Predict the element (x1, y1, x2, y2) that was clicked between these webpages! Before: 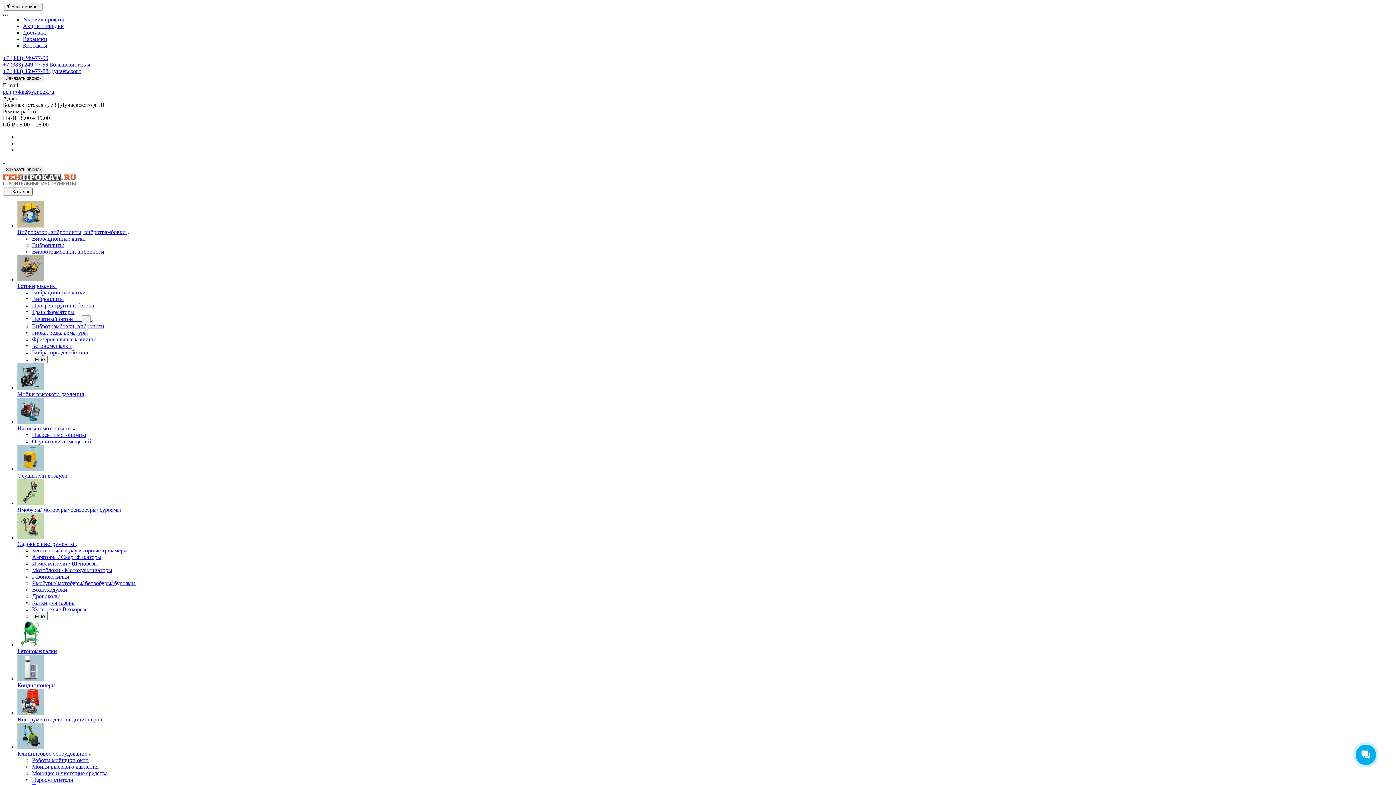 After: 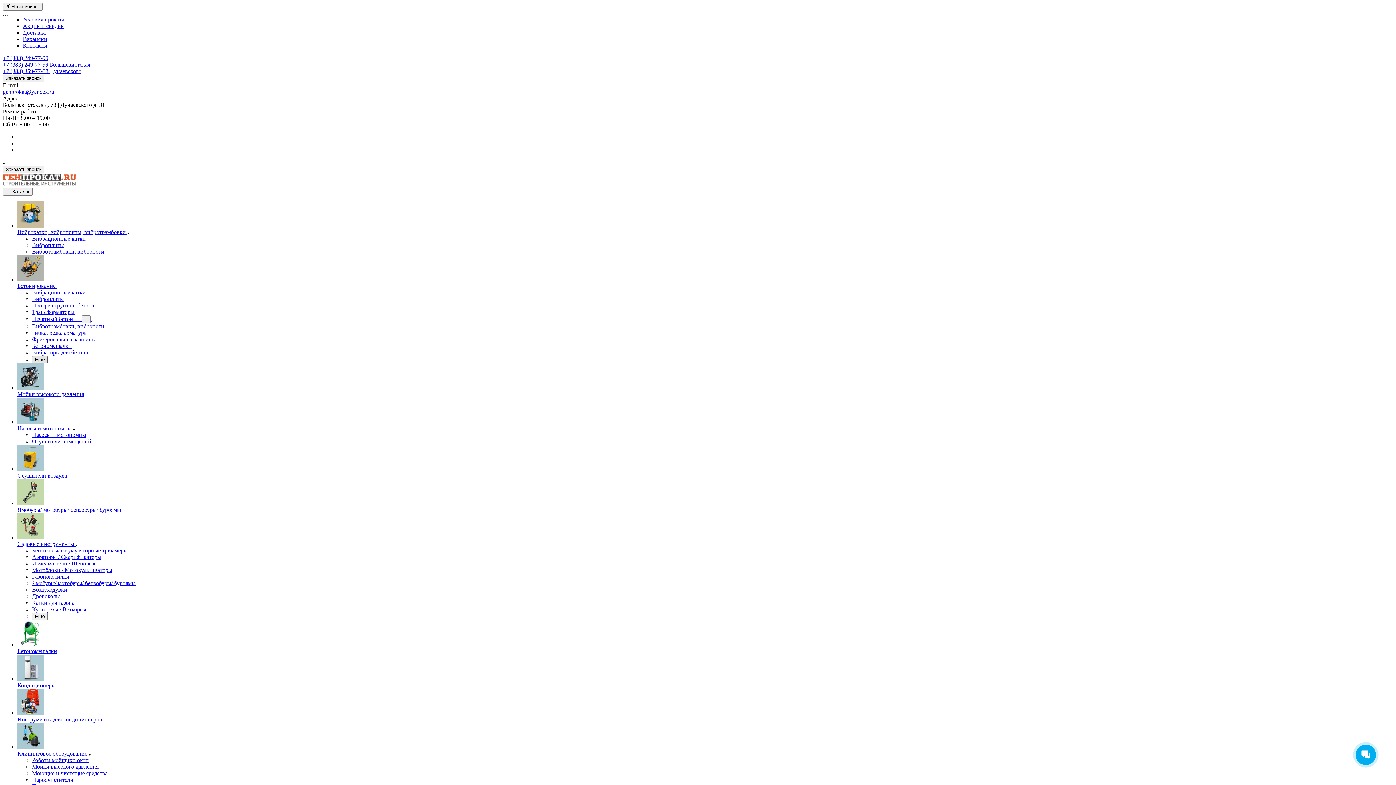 Action: label: Еще bbox: (32, 356, 47, 363)